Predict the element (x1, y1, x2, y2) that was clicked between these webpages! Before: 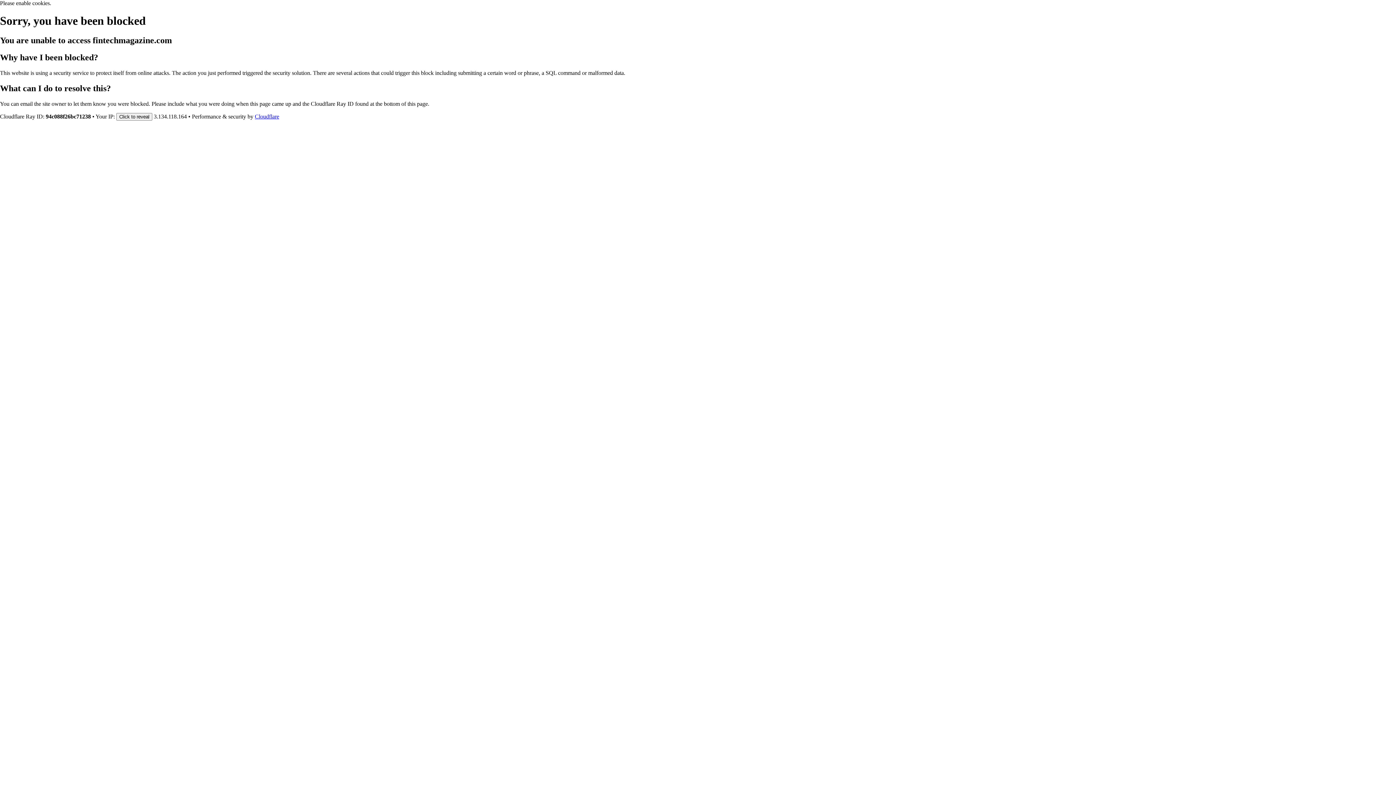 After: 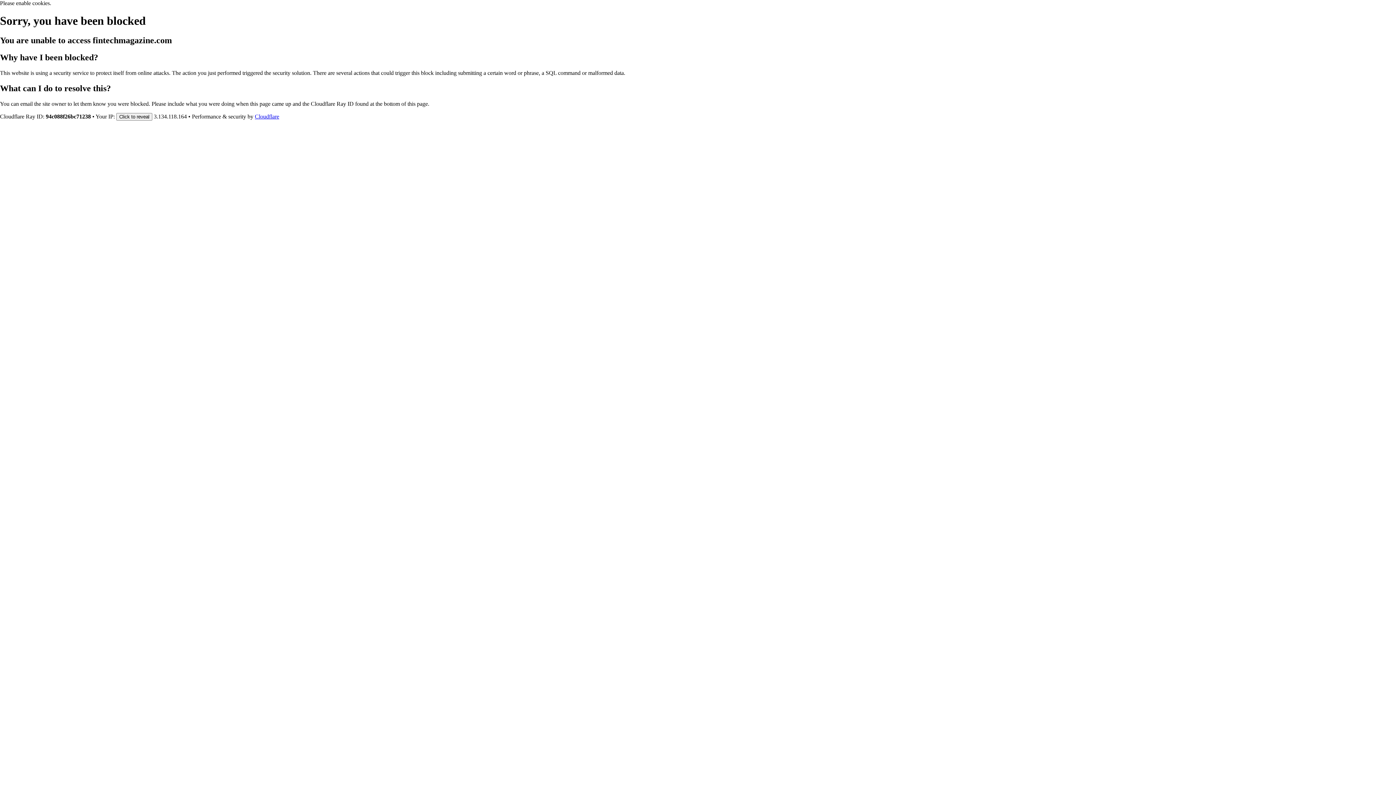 Action: bbox: (254, 113, 279, 119) label: Cloudflare